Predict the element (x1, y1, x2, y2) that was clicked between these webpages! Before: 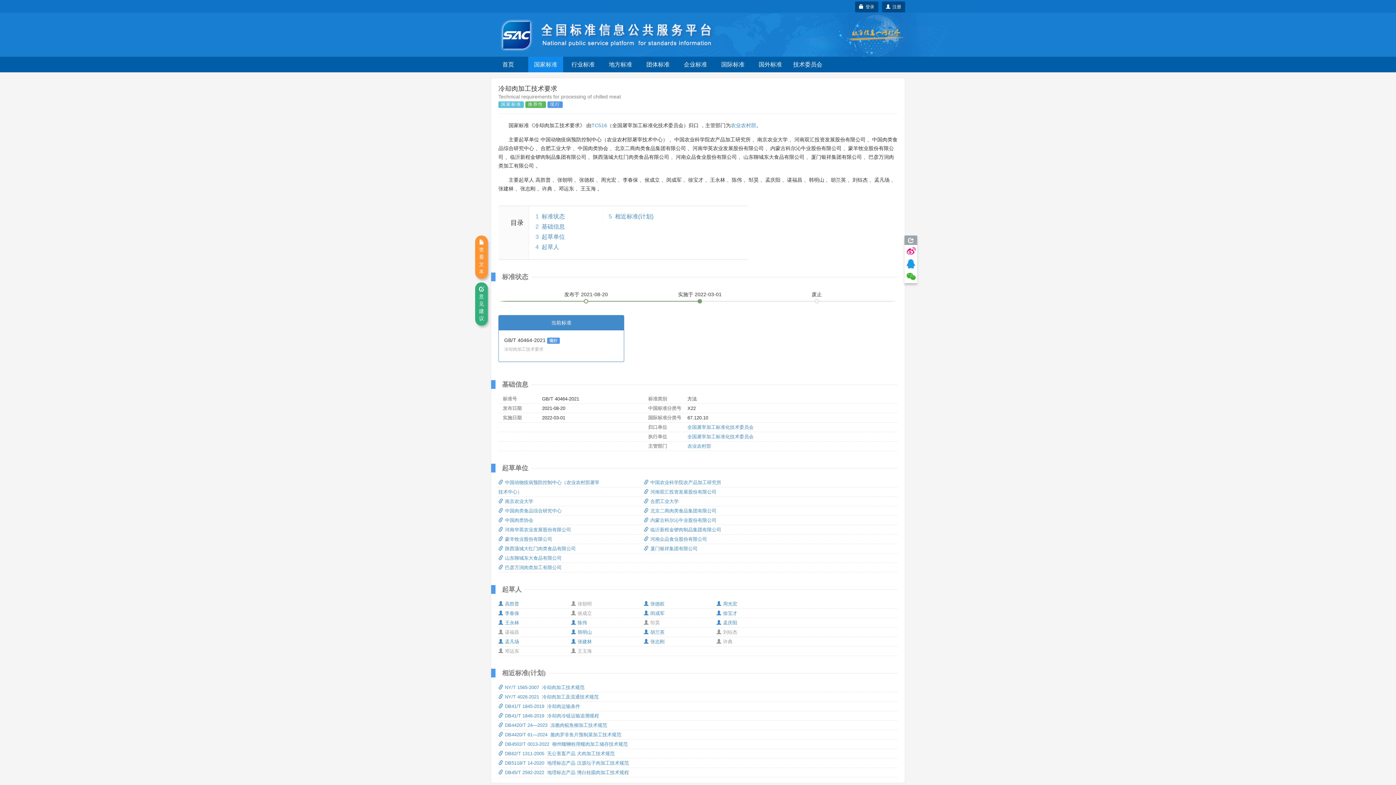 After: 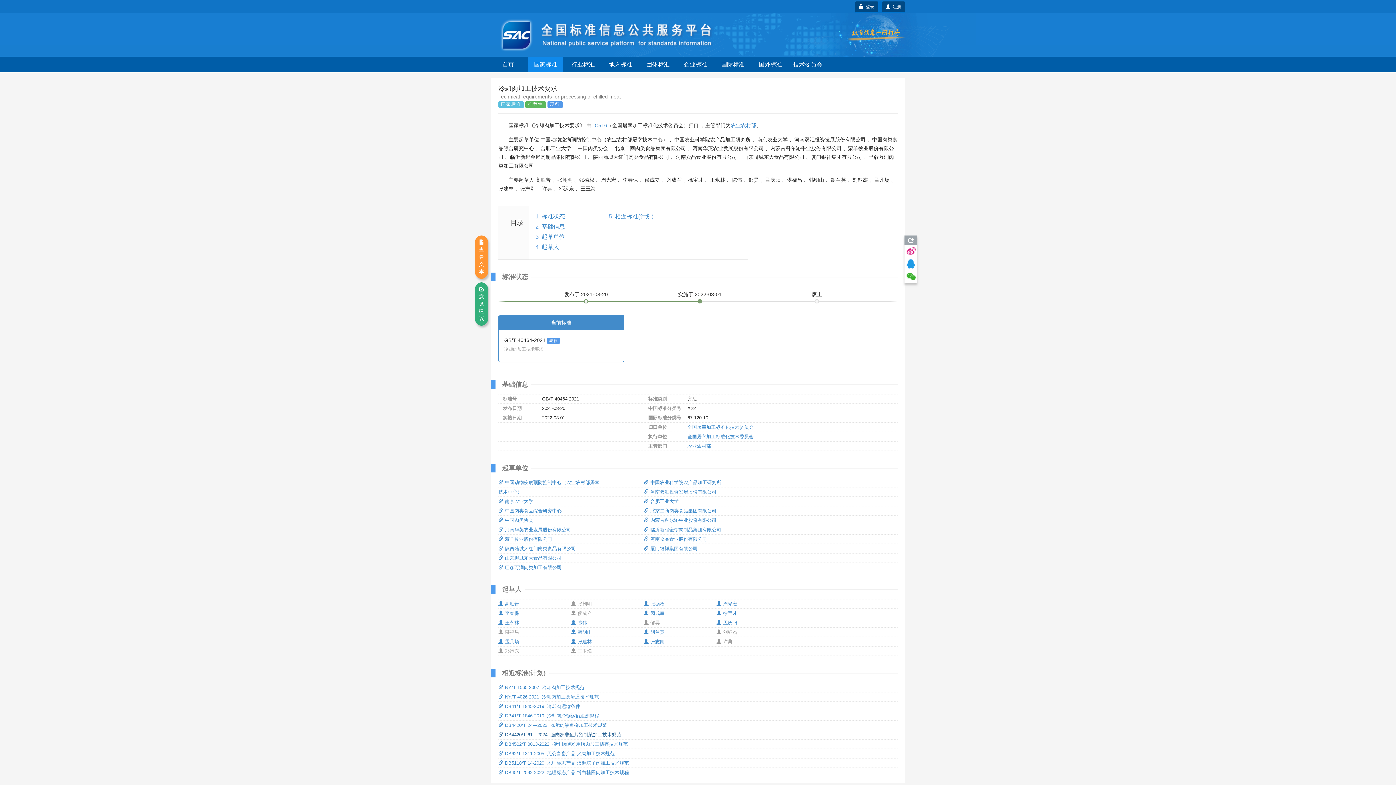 Action: bbox: (498, 732, 621, 737) label: DB4420/T 61—2024  脆肉罗非鱼片预制菜加工技术规范